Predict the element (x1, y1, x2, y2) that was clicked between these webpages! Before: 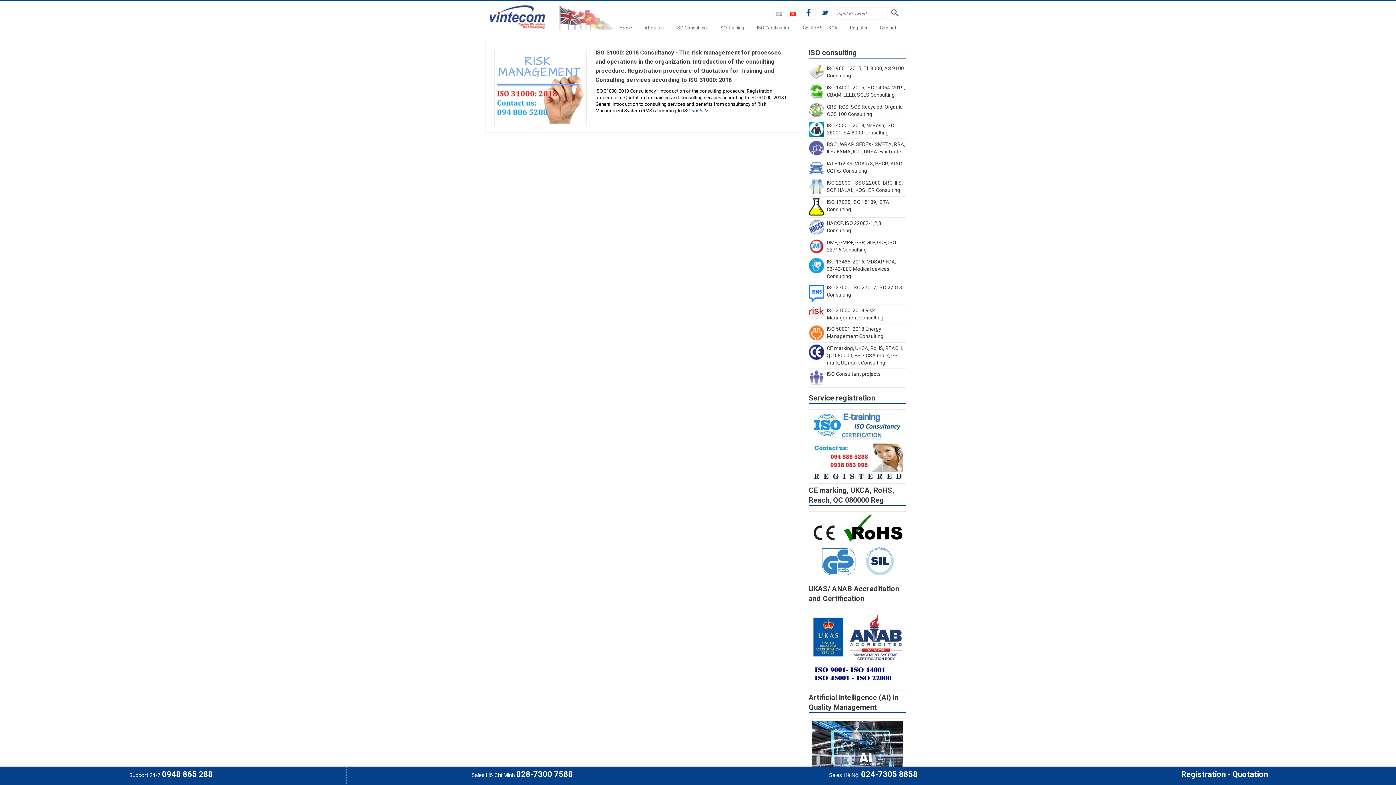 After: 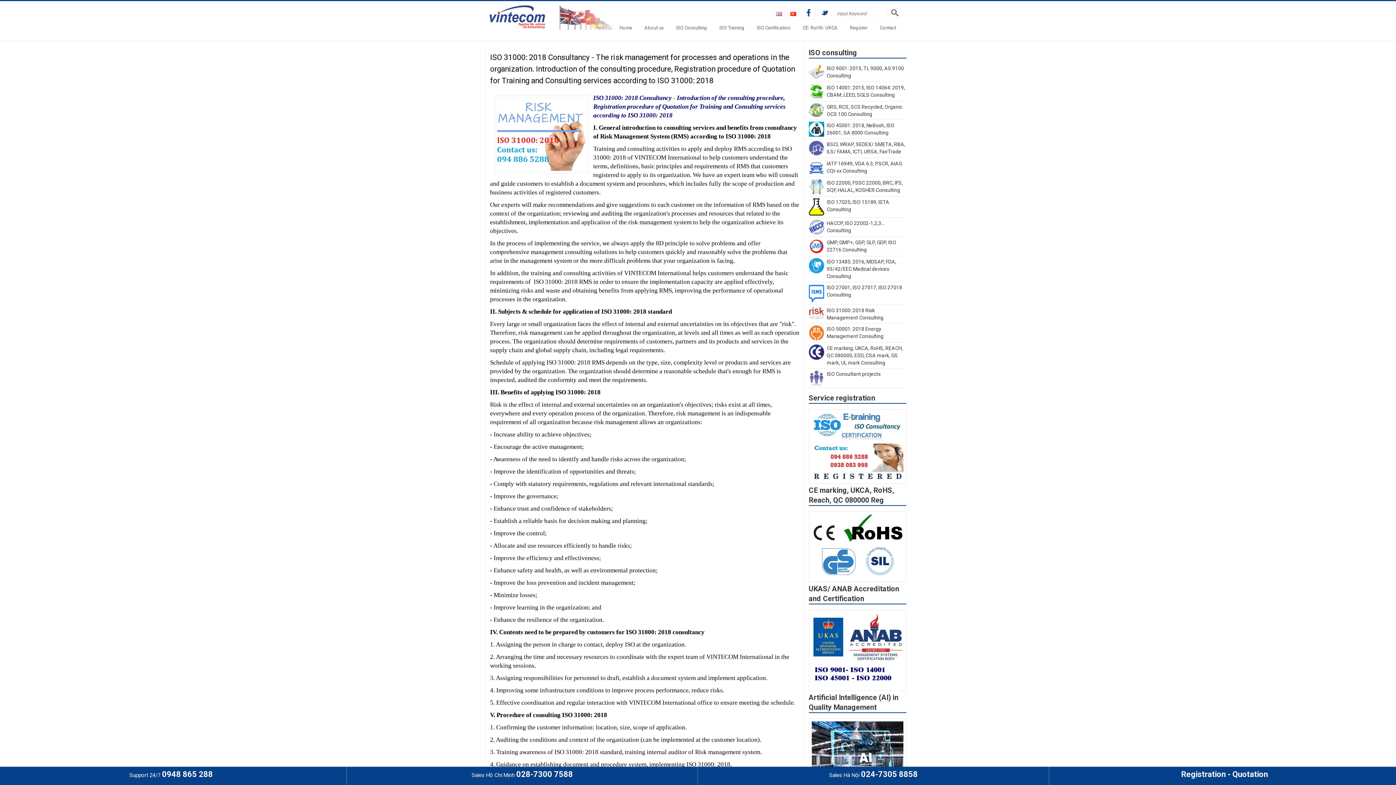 Action: bbox: (494, 49, 586, 126)